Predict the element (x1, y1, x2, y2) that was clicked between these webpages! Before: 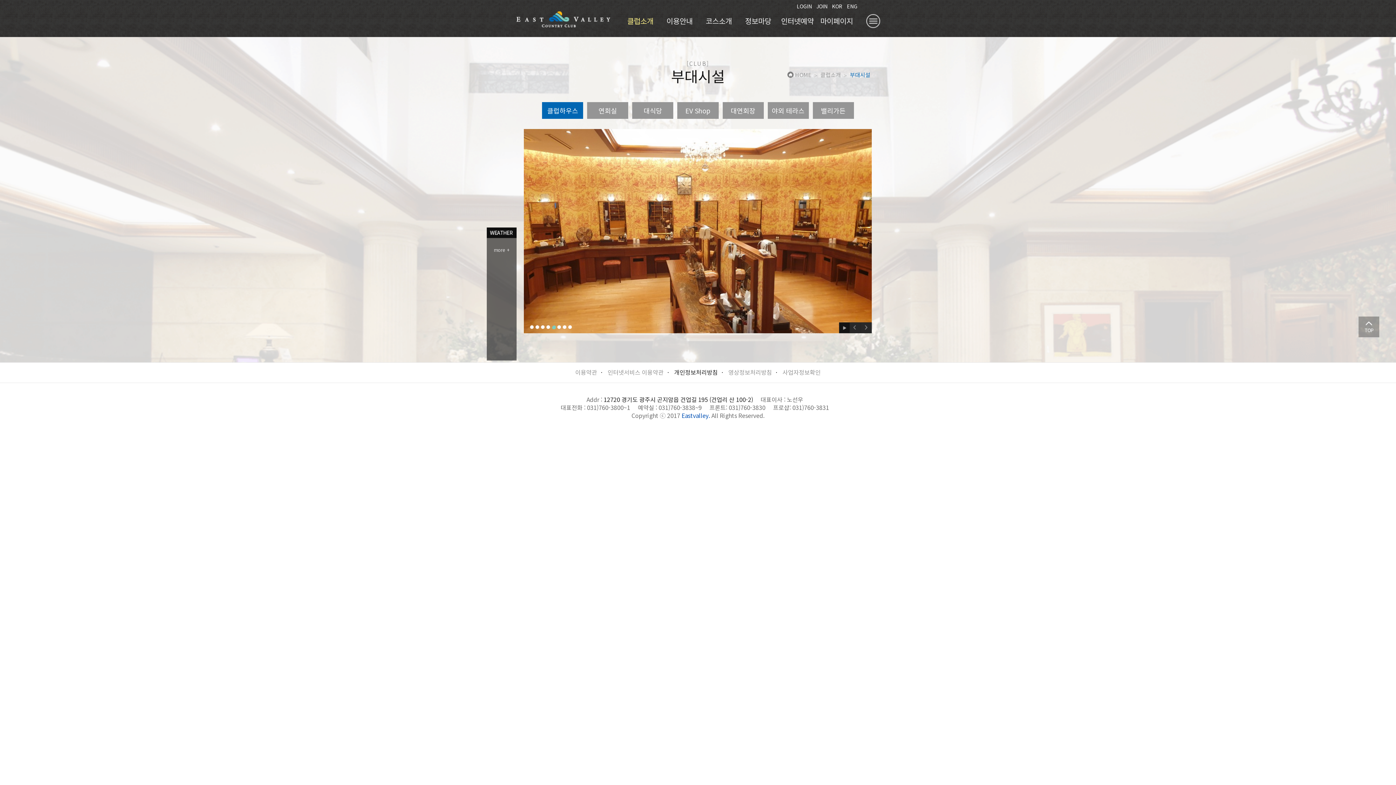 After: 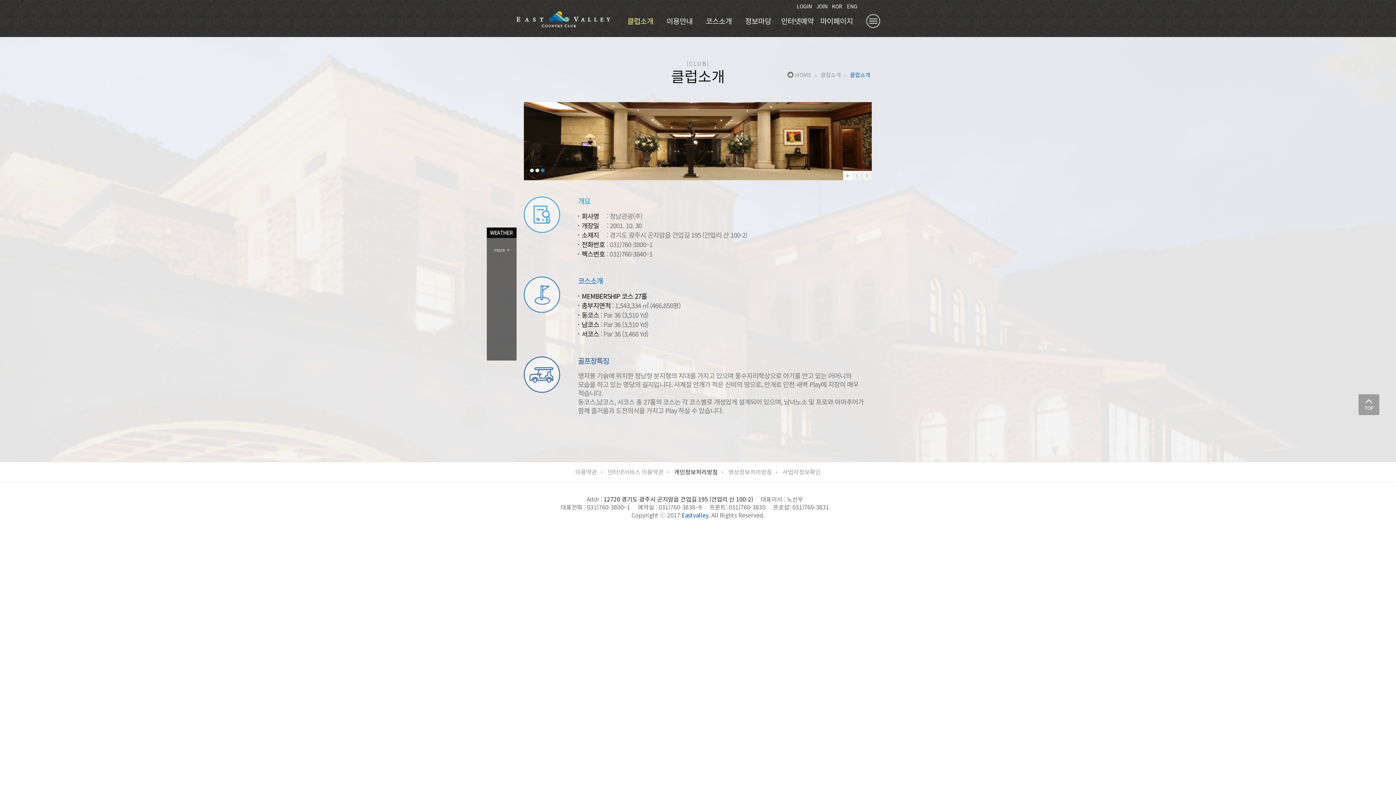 Action: bbox: (818, 71, 842, 82) label: 클럽소개